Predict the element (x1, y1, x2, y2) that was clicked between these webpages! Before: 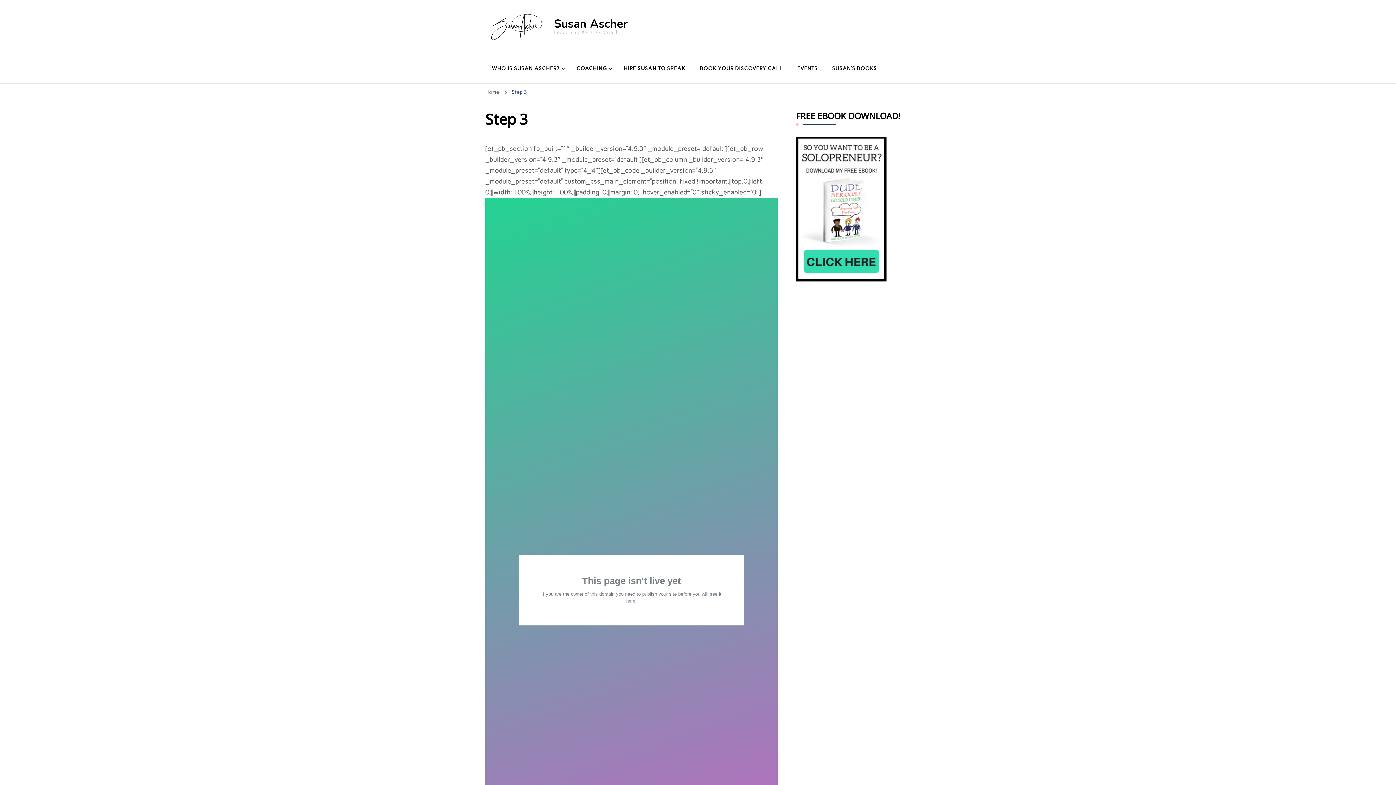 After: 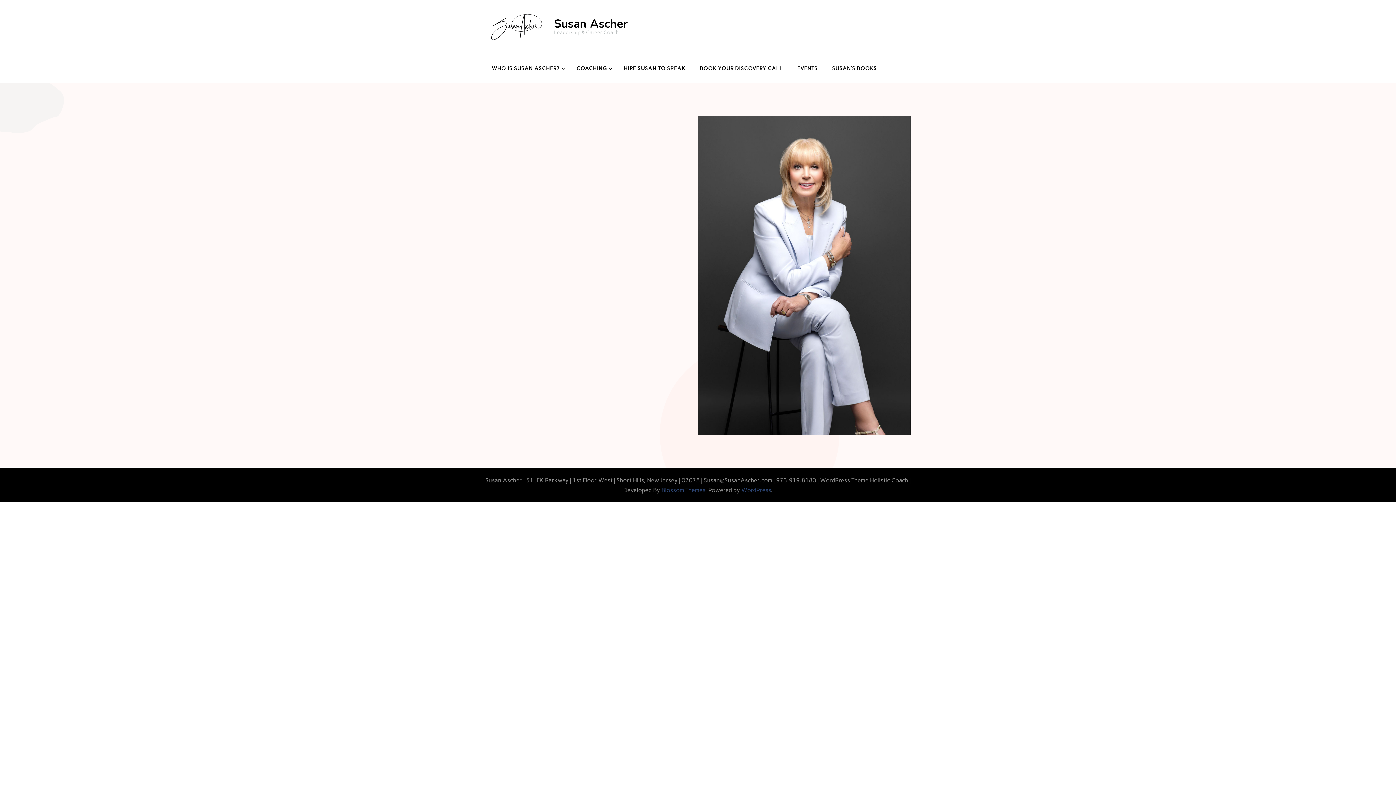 Action: bbox: (485, 9, 549, 44)